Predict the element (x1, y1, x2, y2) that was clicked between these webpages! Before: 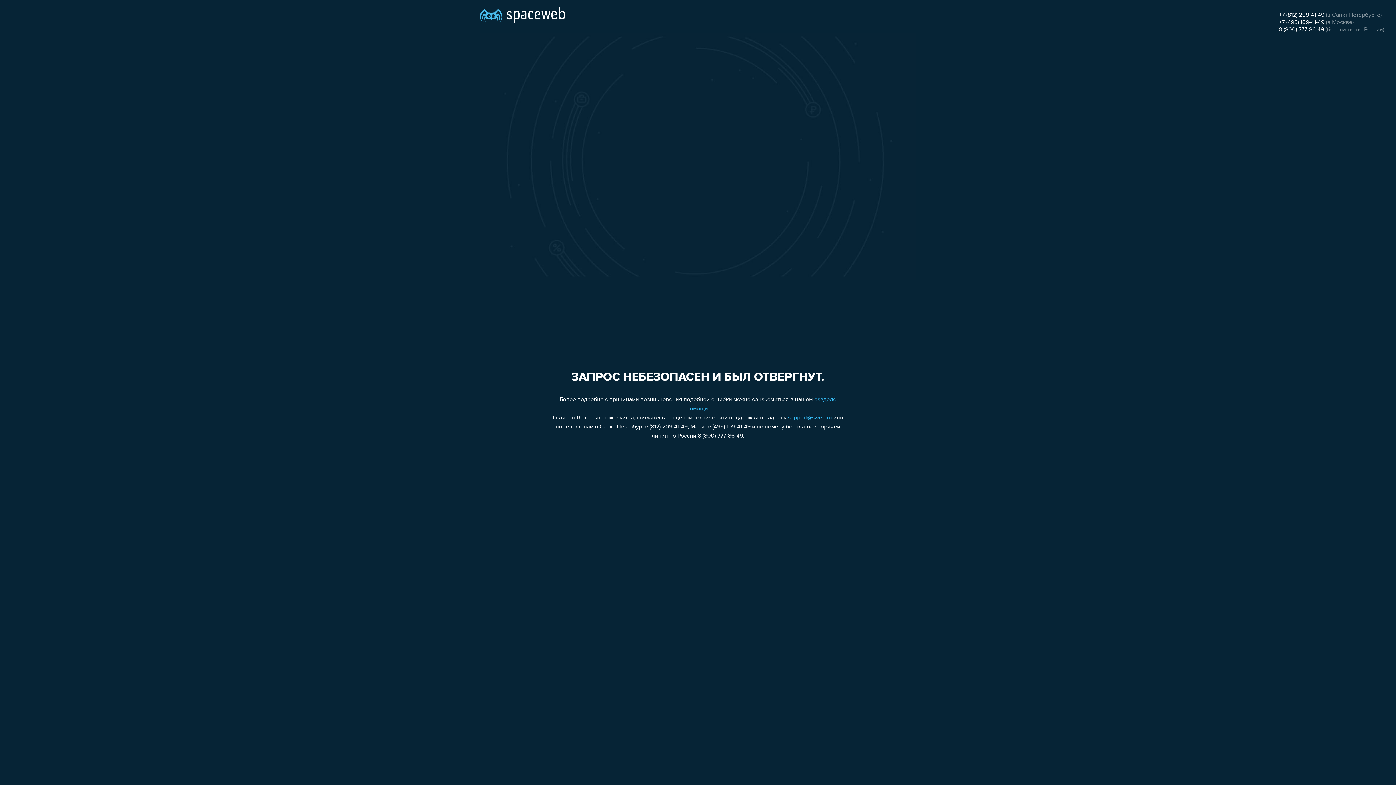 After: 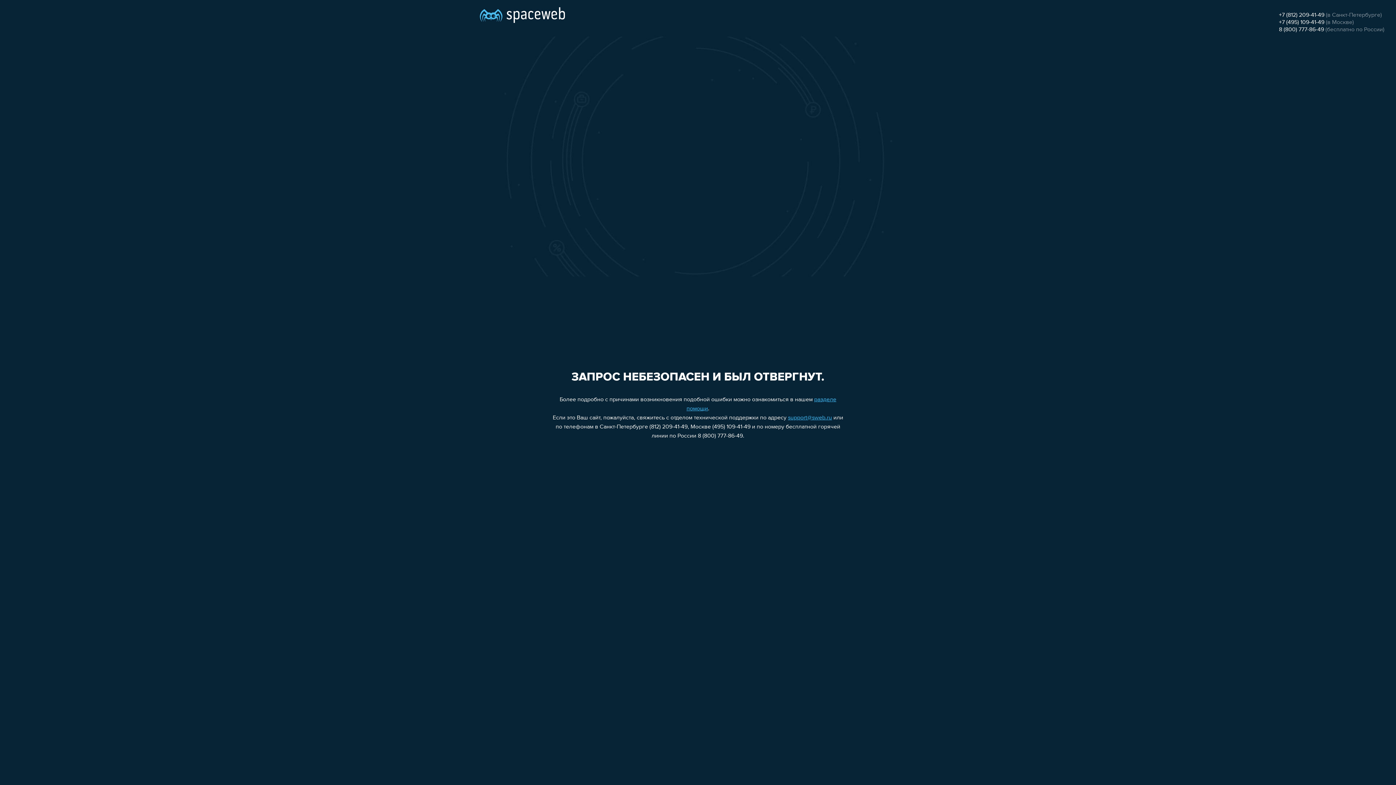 Action: bbox: (788, 415, 832, 421) label: support@sweb.ru